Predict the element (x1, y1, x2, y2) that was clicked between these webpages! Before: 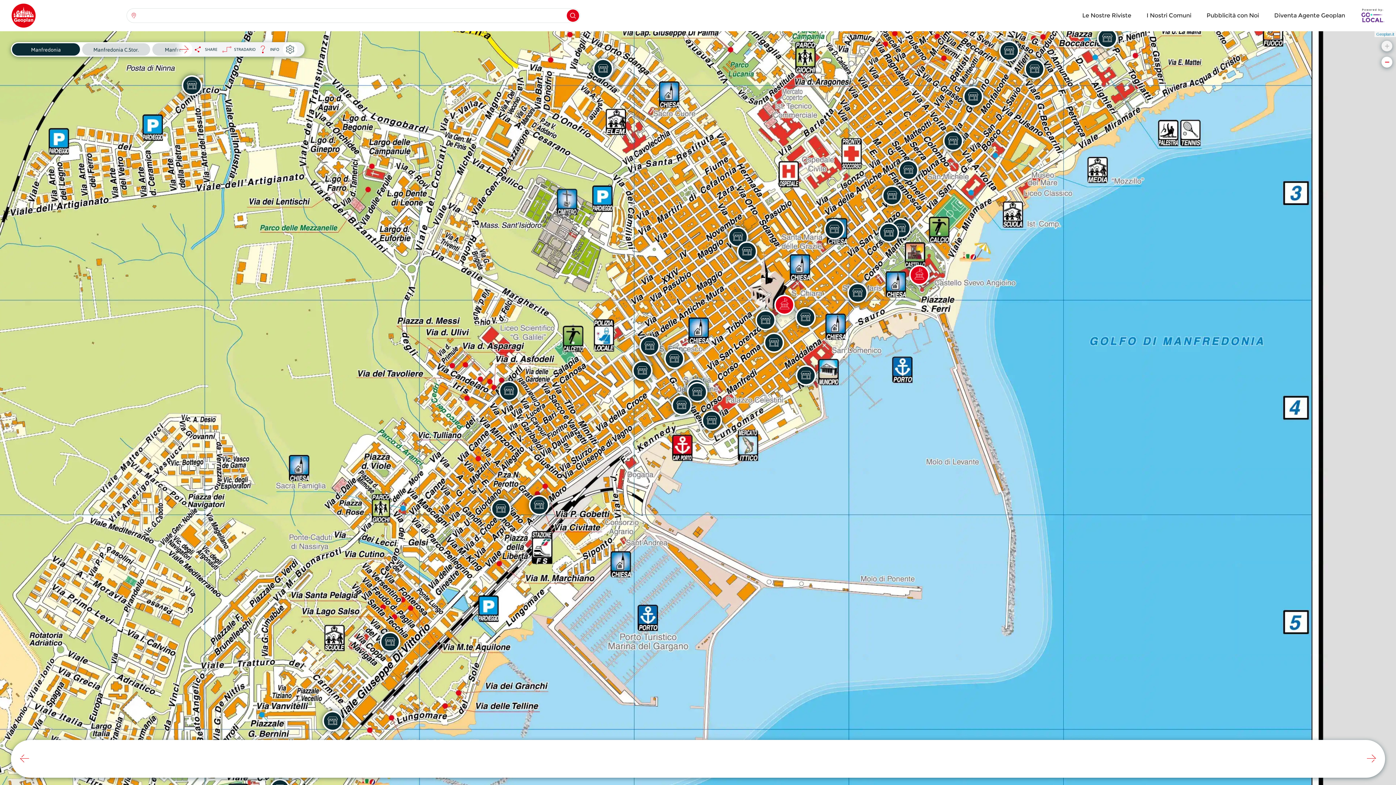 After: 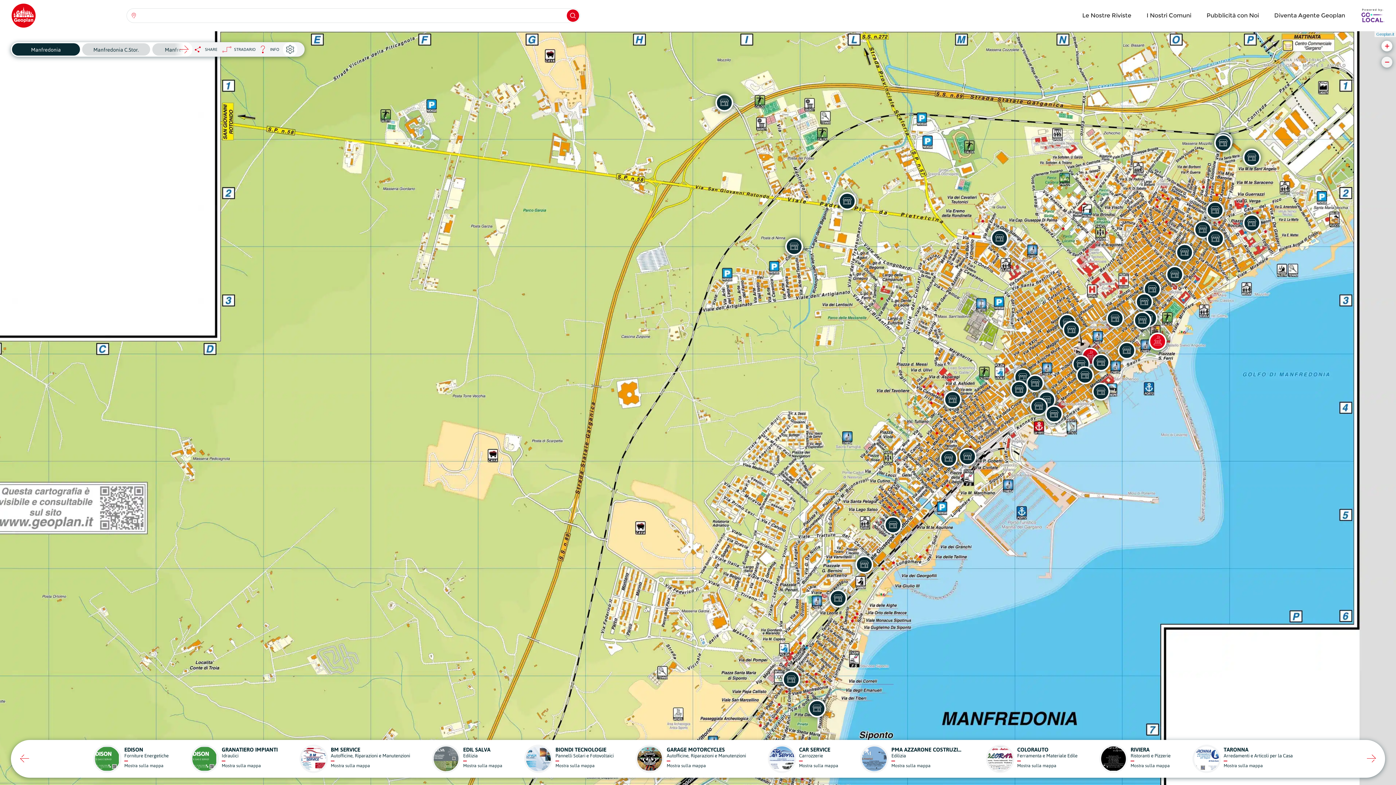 Action: bbox: (1381, 56, 1392, 67) label: Zoom out